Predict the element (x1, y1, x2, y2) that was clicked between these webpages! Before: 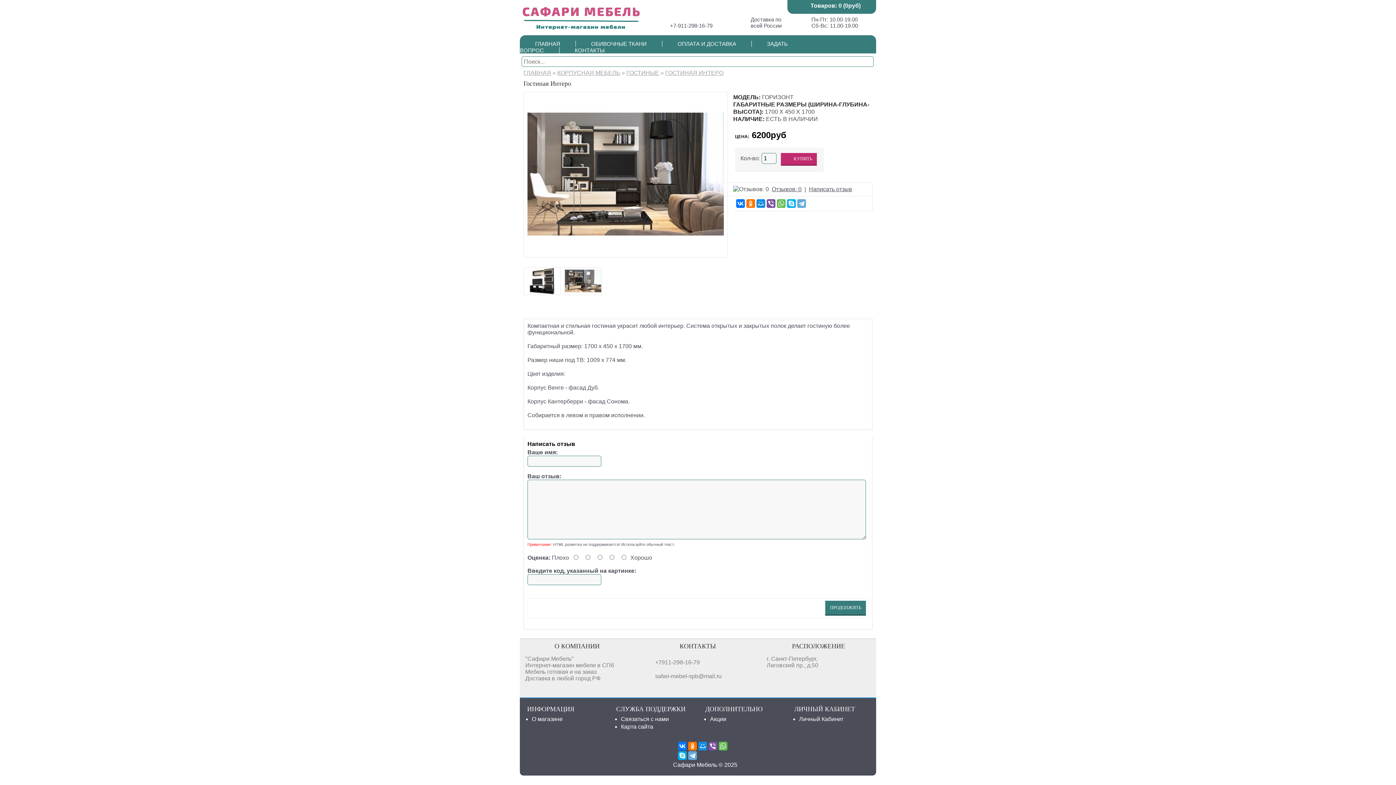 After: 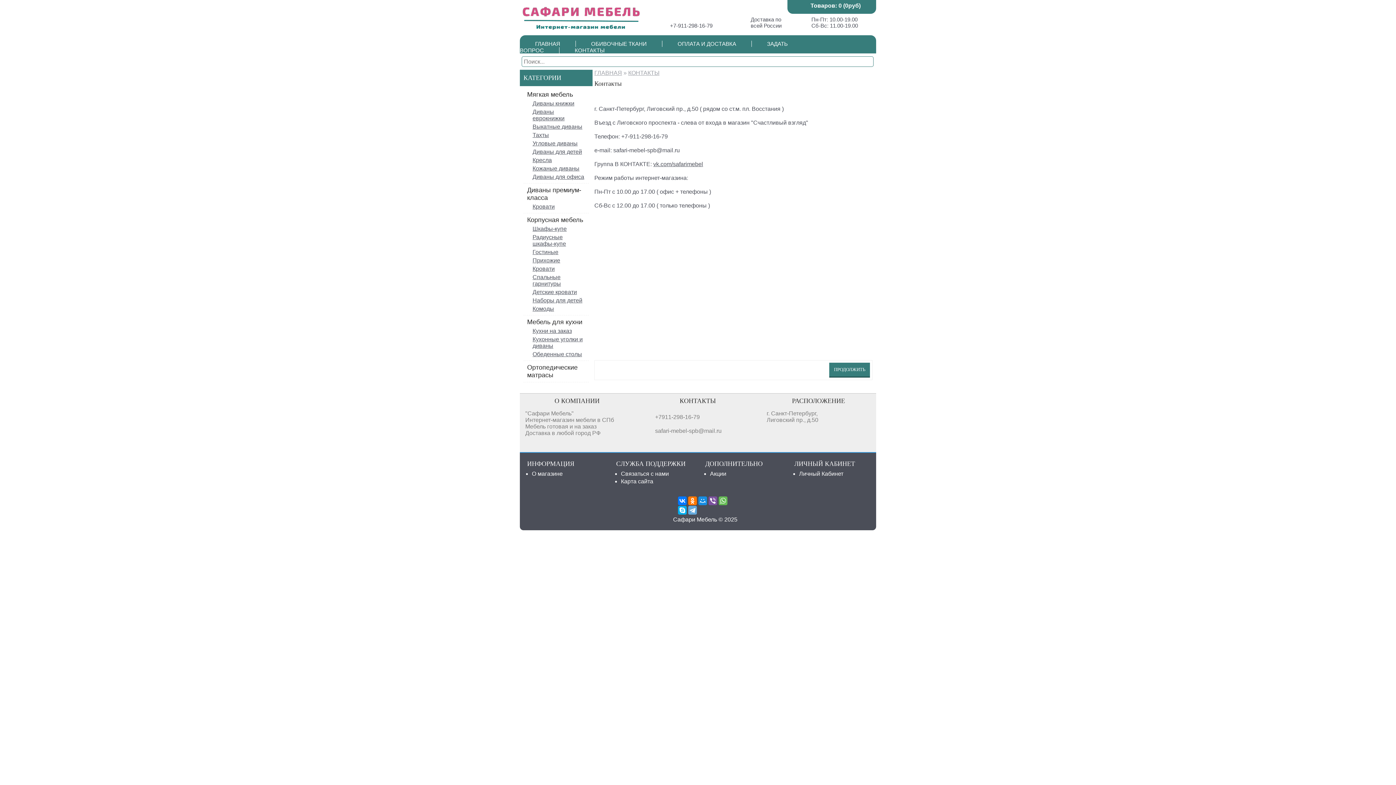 Action: label: КОНТАКТЫ bbox: (559, 47, 620, 53)